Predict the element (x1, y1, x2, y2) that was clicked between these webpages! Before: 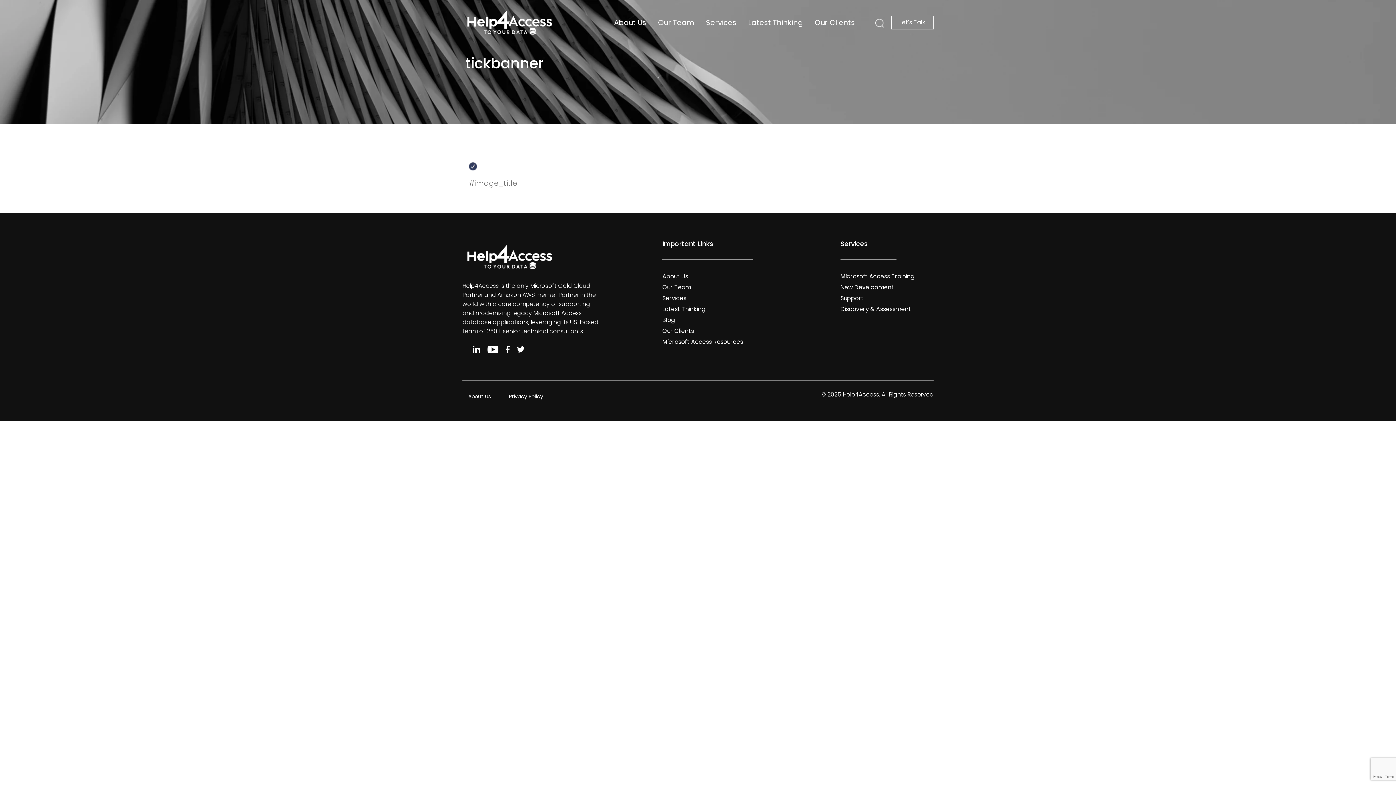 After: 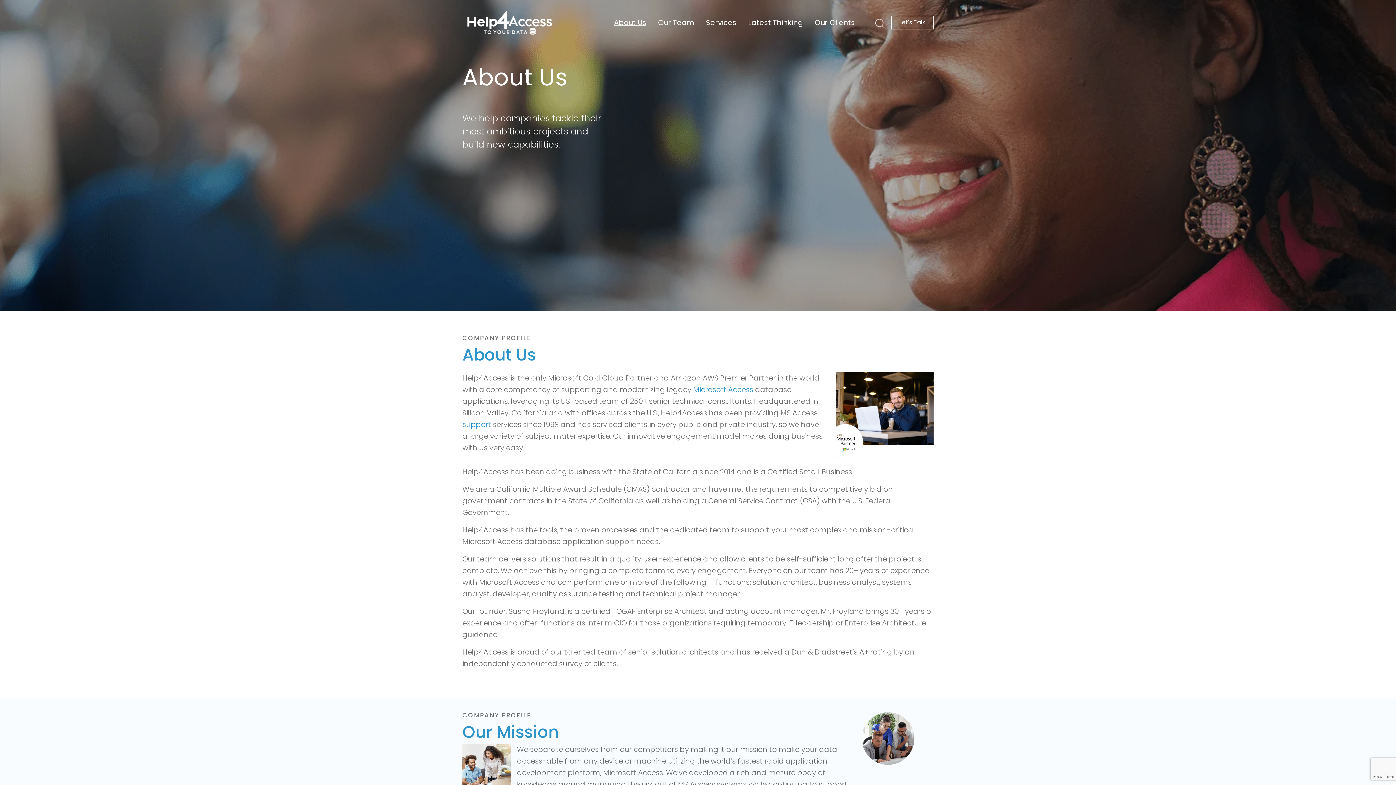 Action: label: About Us bbox: (462, 390, 496, 403)